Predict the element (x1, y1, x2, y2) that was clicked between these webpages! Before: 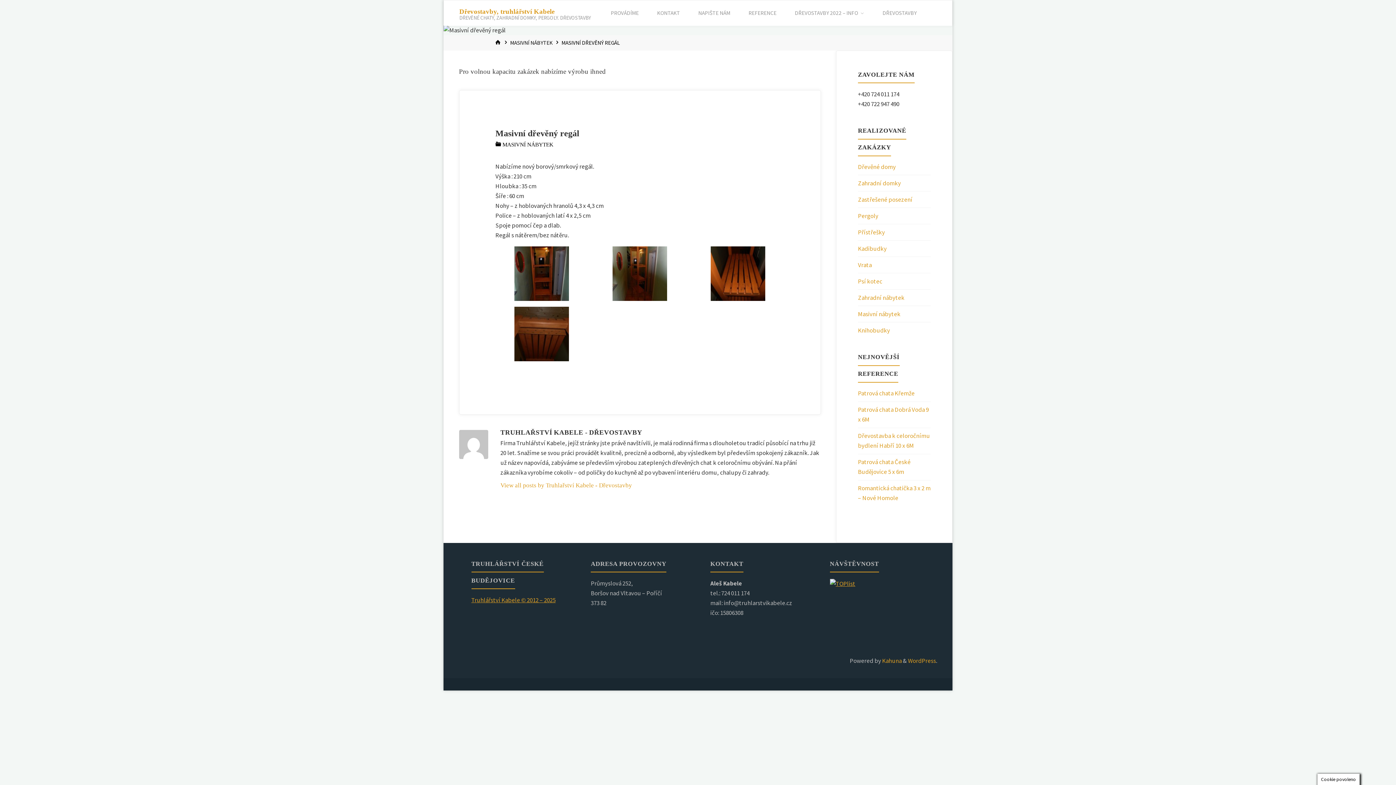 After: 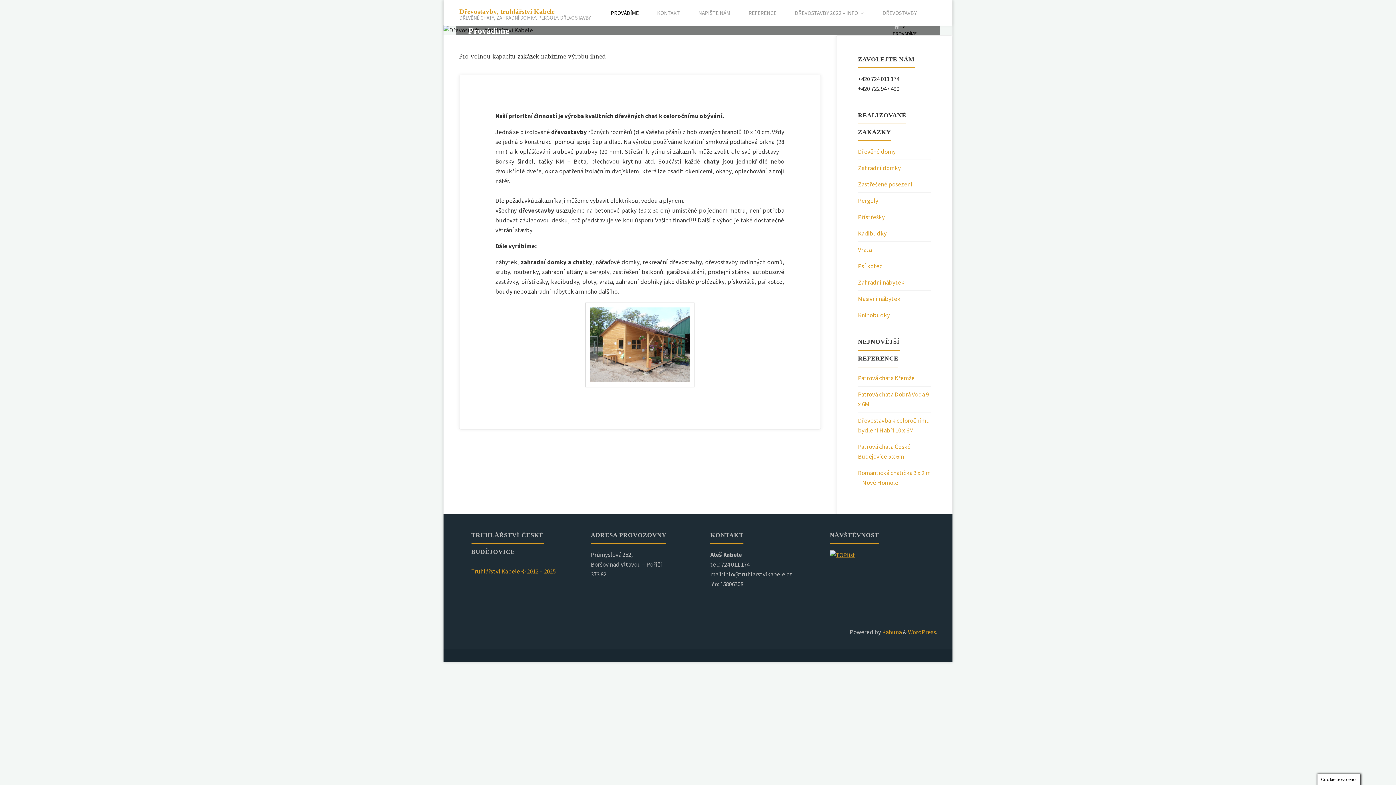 Action: bbox: (609, 0, 640, 25) label: PROVÁDÍME